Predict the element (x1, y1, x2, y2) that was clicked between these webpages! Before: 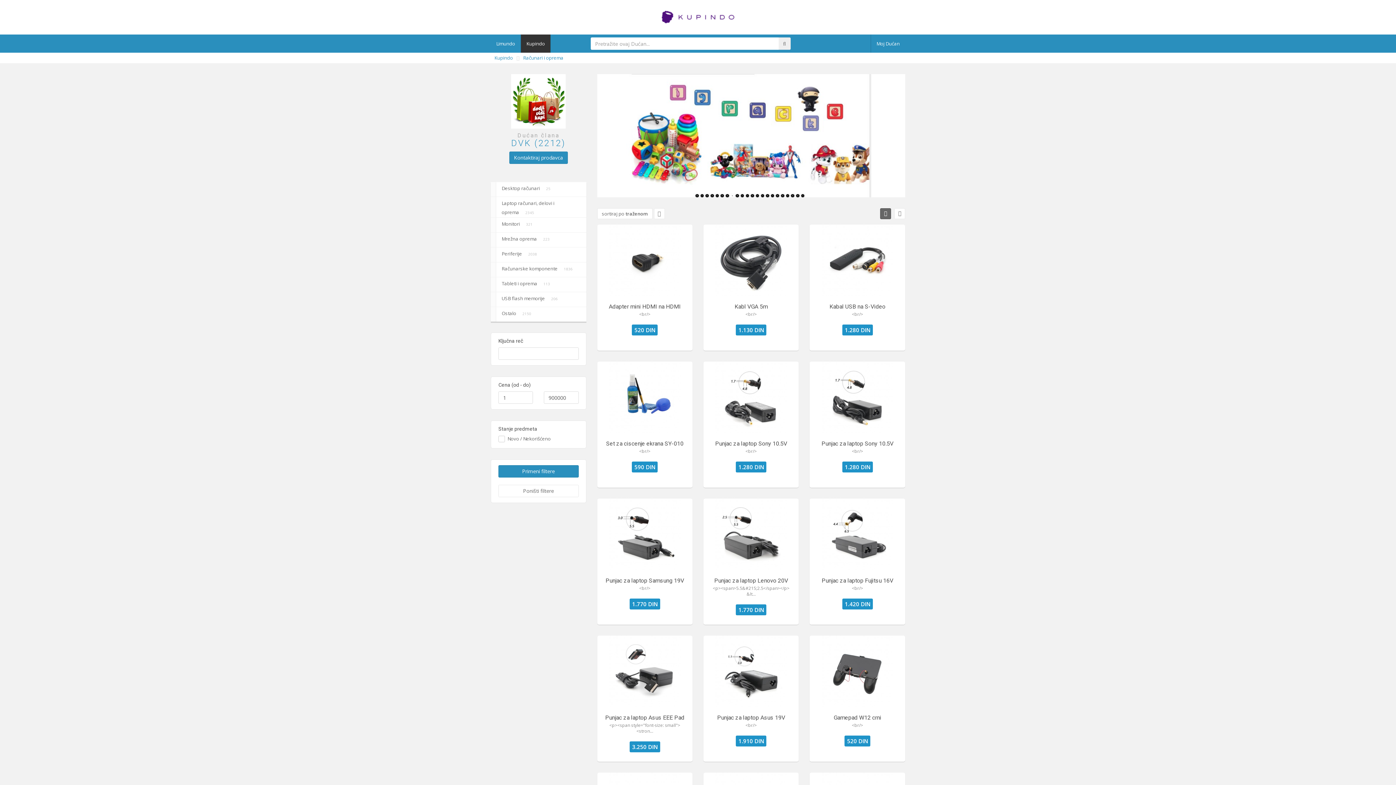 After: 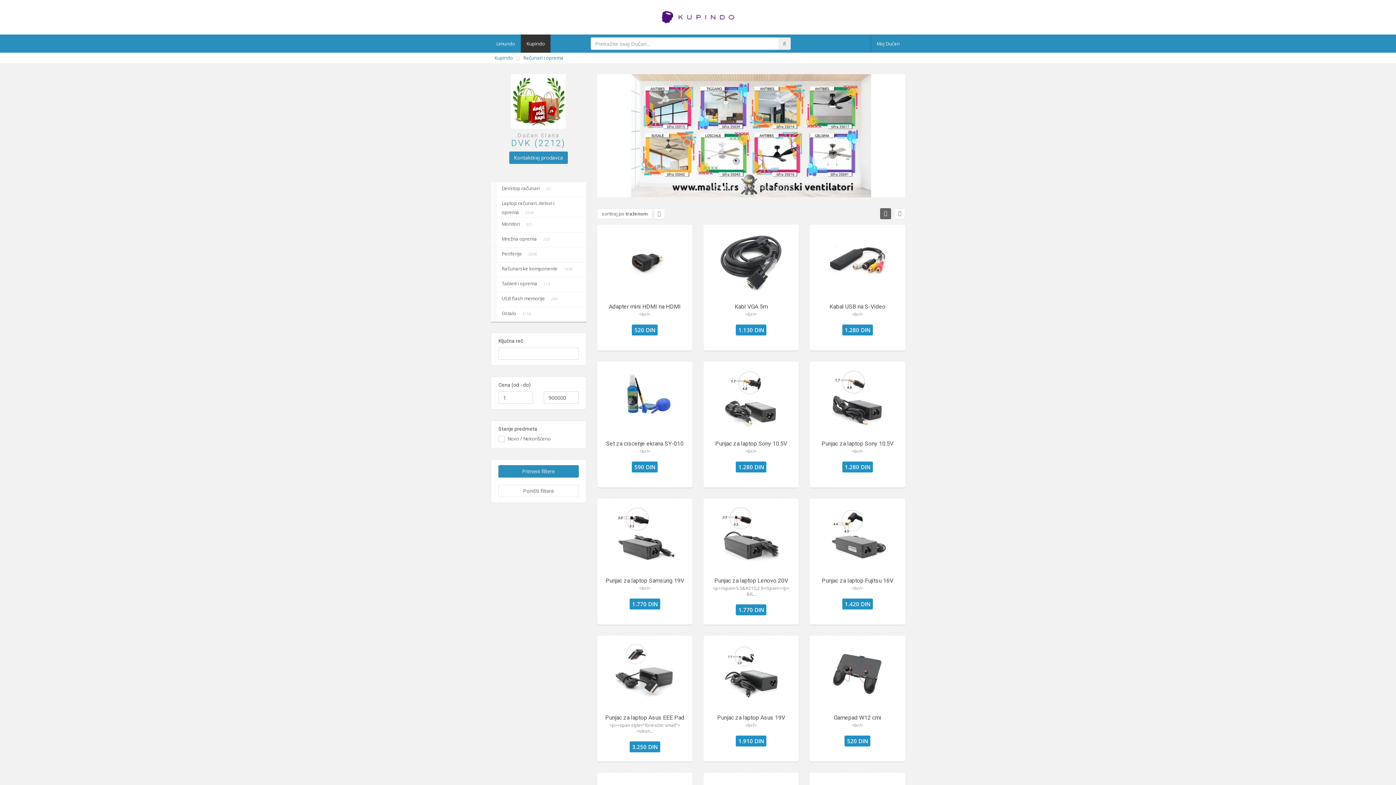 Action: label: Računari i oprema bbox: (523, 54, 563, 61)